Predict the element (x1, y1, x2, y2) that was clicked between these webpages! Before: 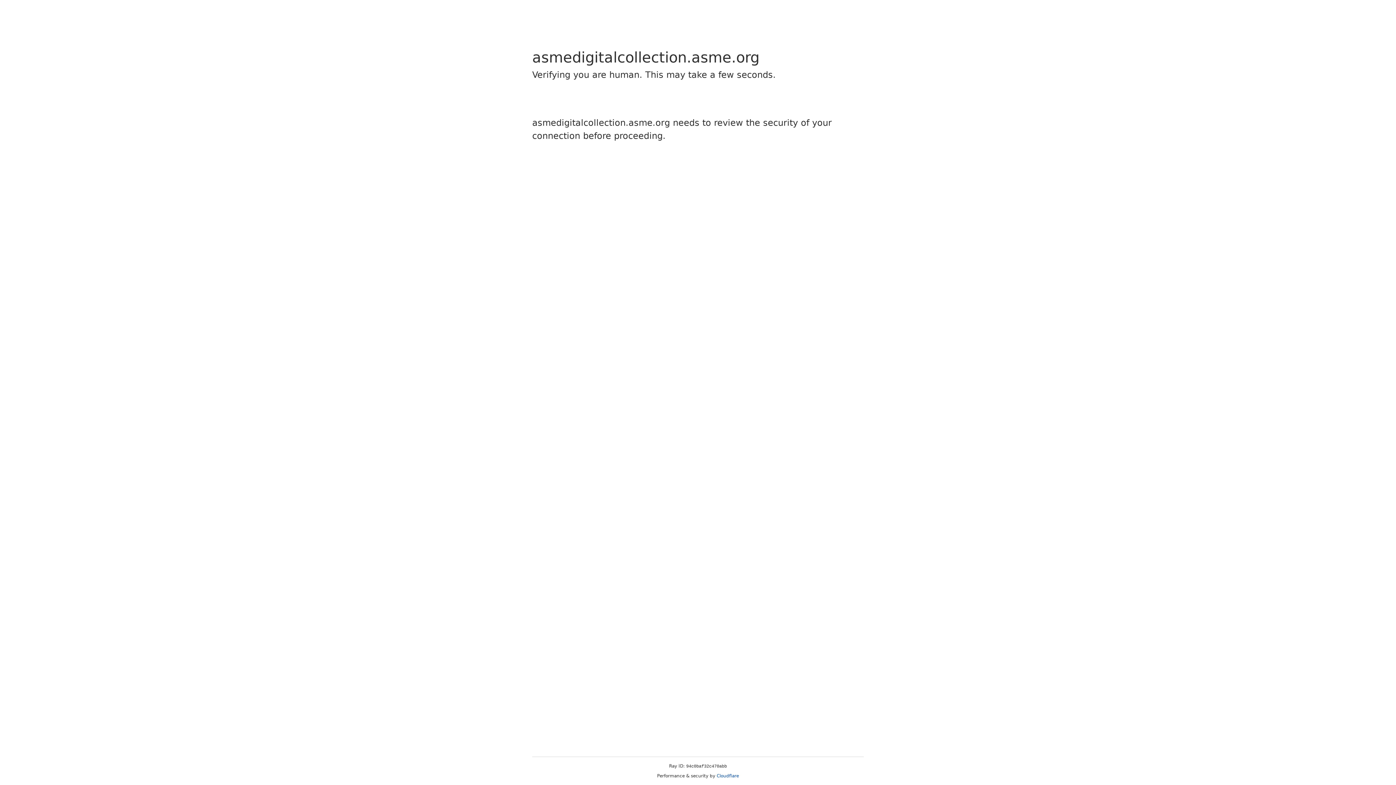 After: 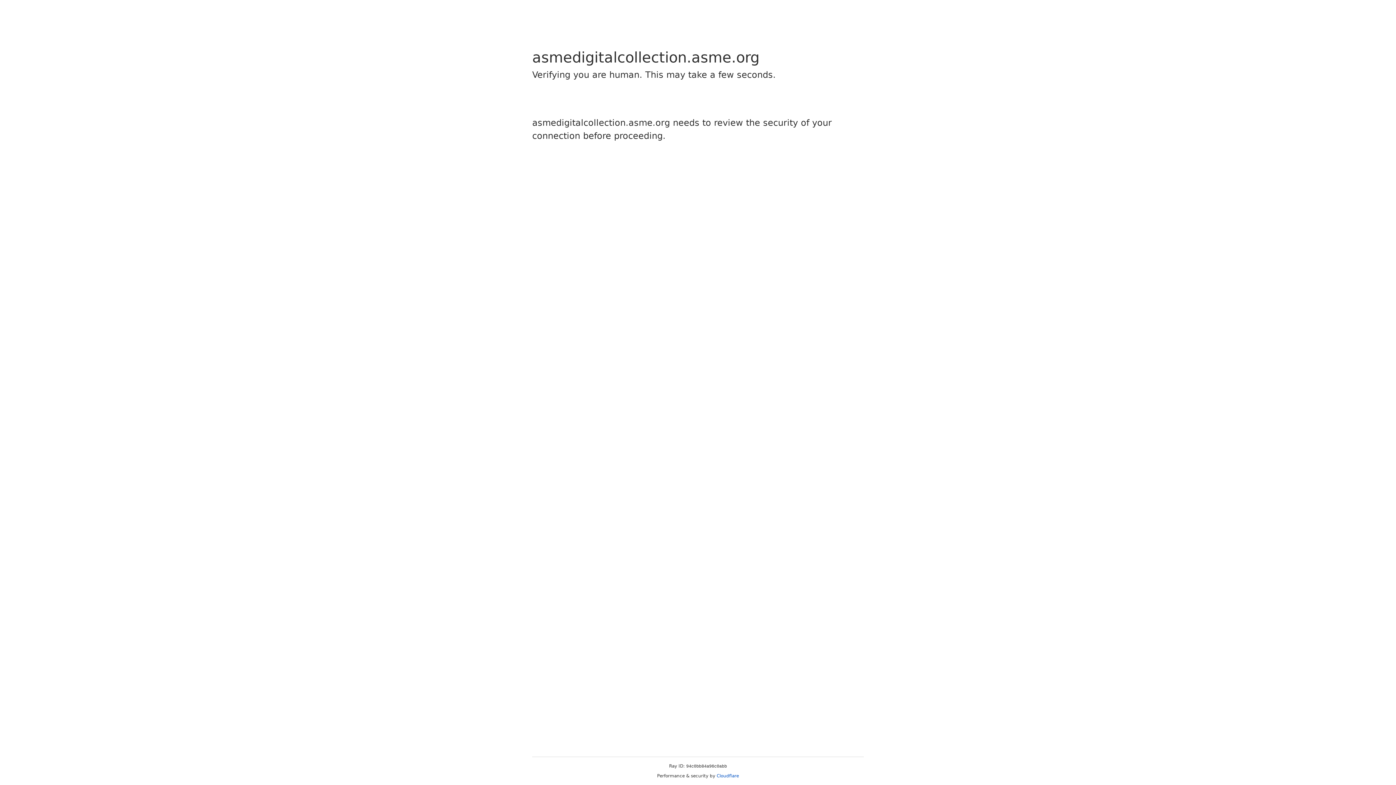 Action: label: Cloudflare bbox: (716, 773, 739, 778)